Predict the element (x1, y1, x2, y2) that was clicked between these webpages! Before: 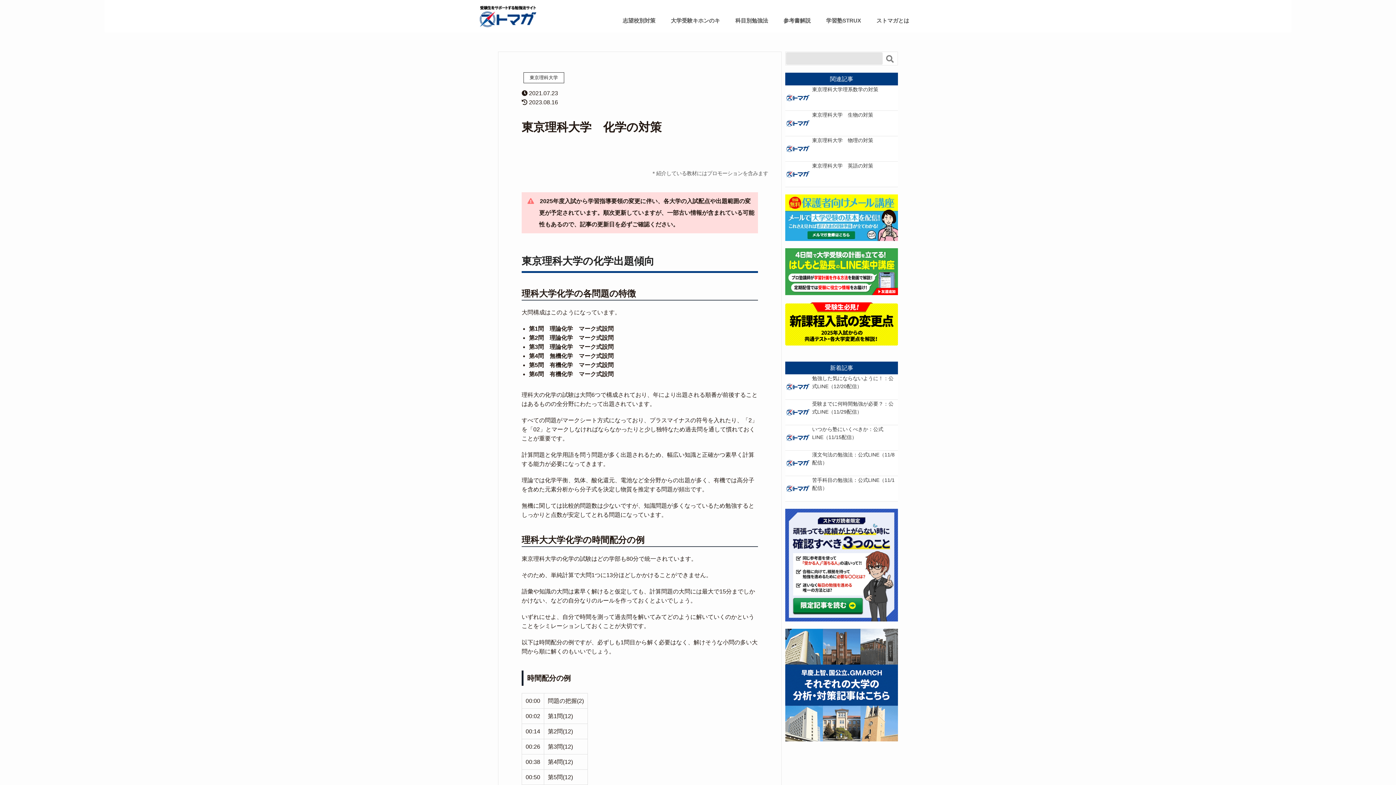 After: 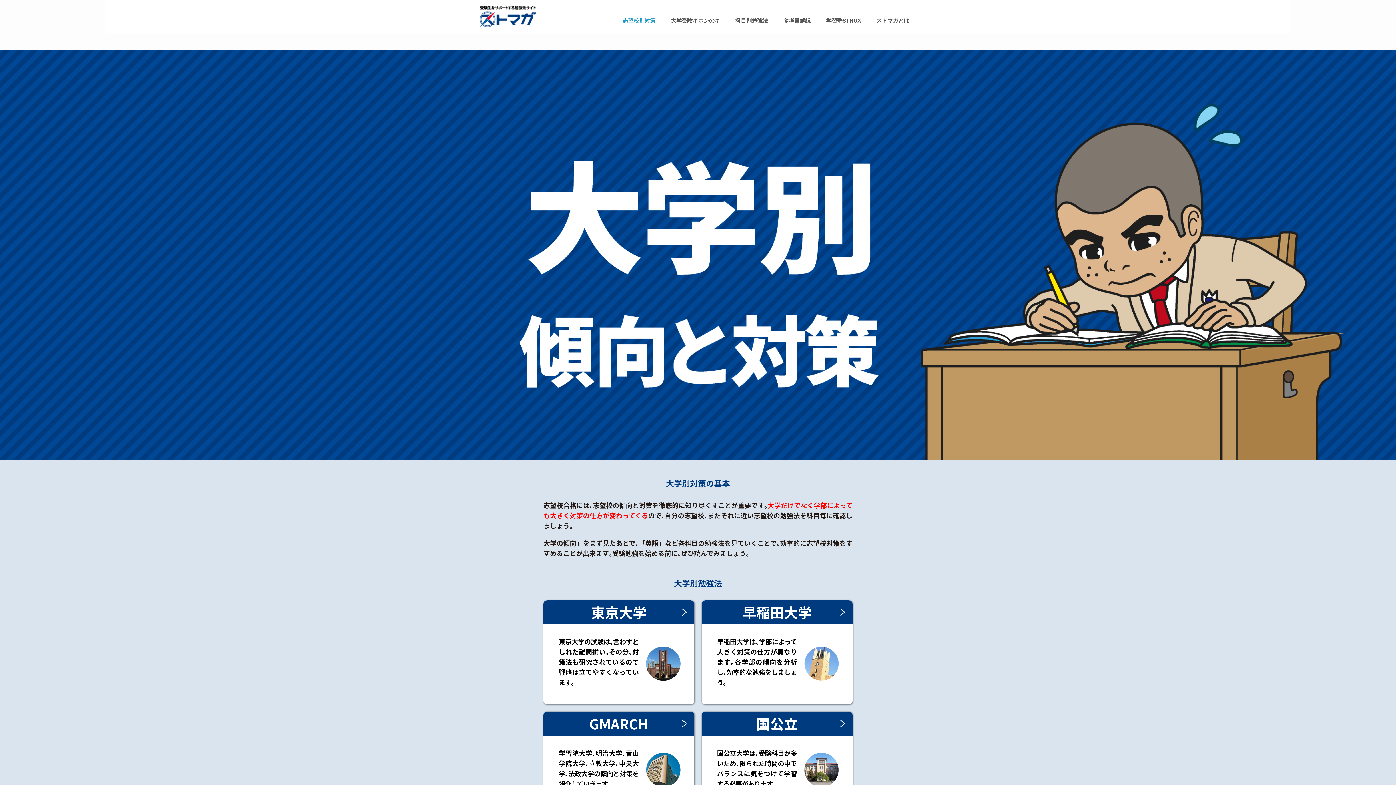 Action: bbox: (785, 629, 898, 741)